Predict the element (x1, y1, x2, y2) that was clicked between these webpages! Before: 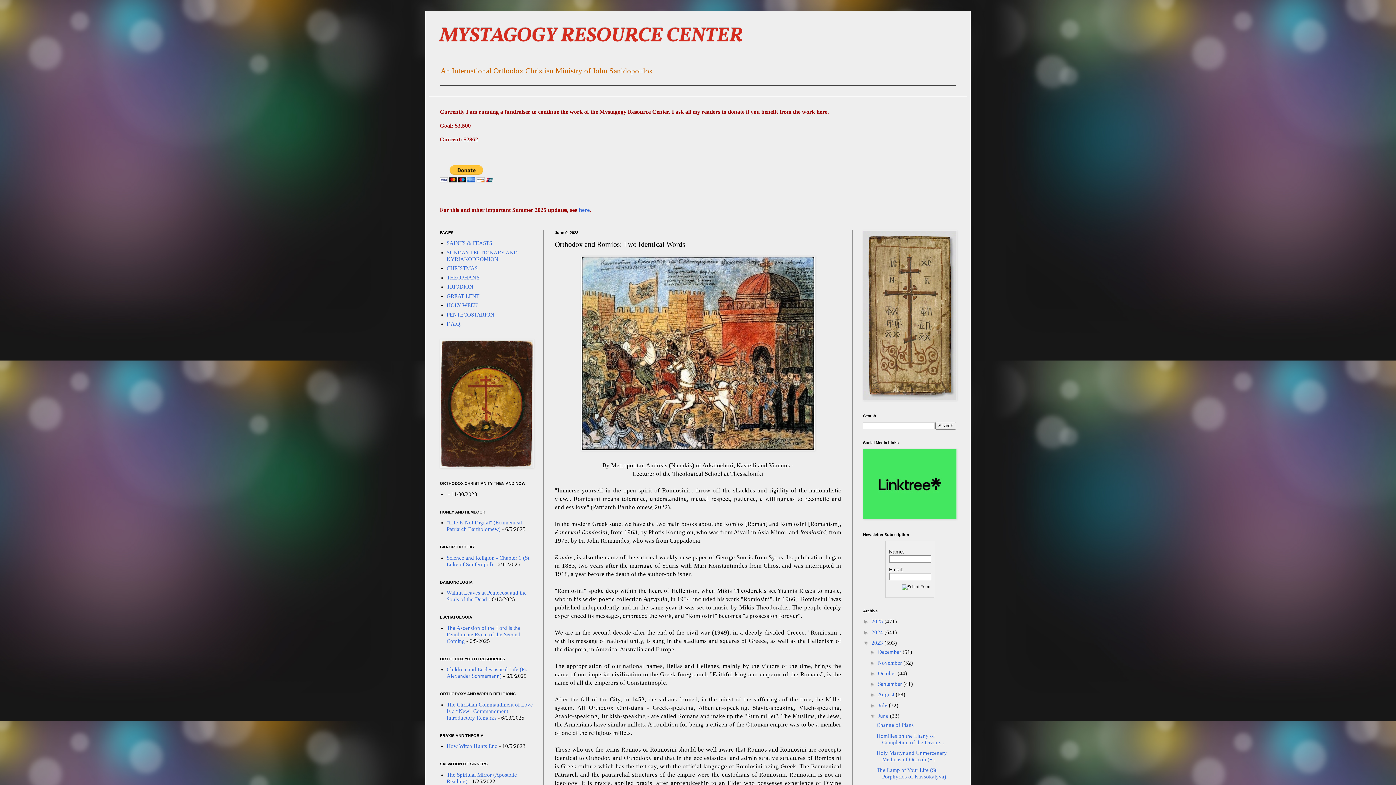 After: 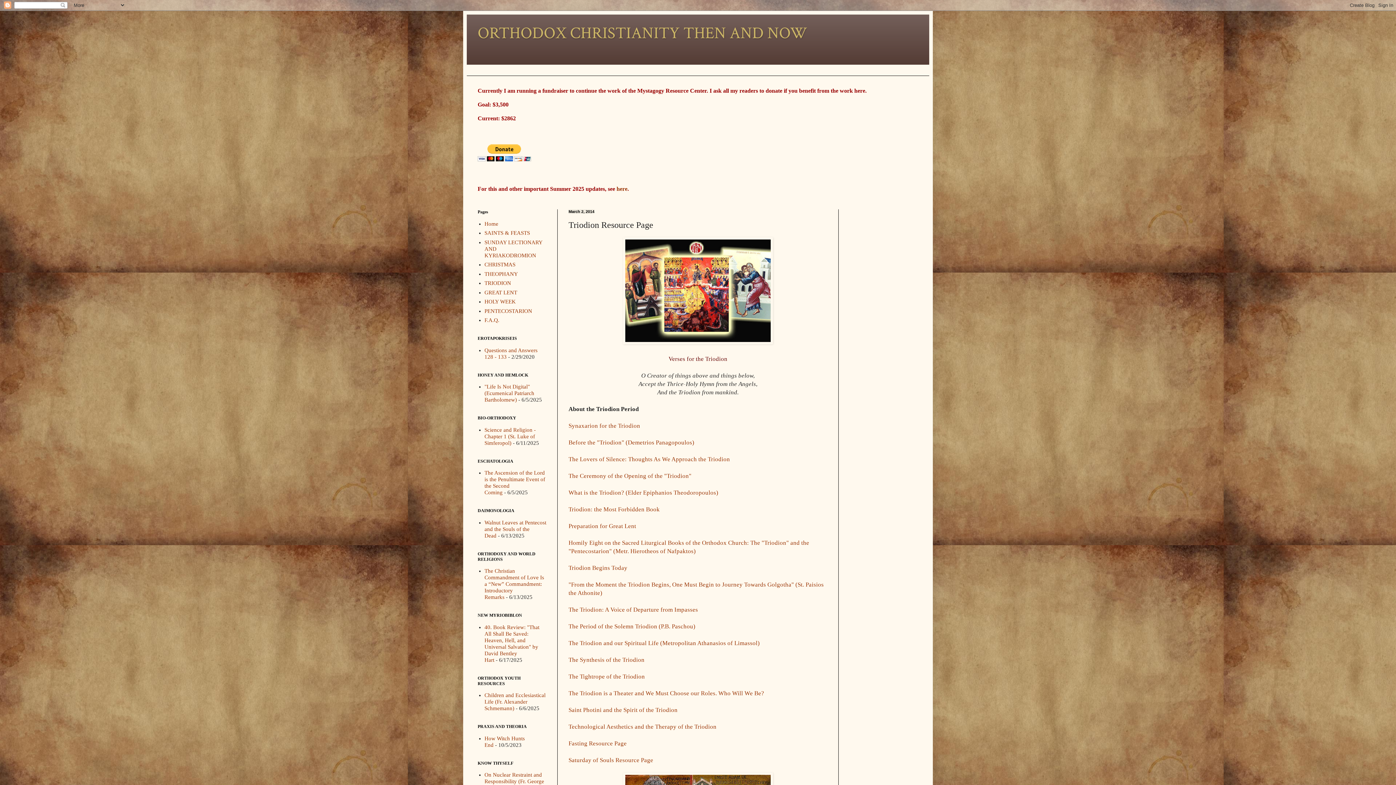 Action: bbox: (446, 284, 473, 289) label: TRIODION